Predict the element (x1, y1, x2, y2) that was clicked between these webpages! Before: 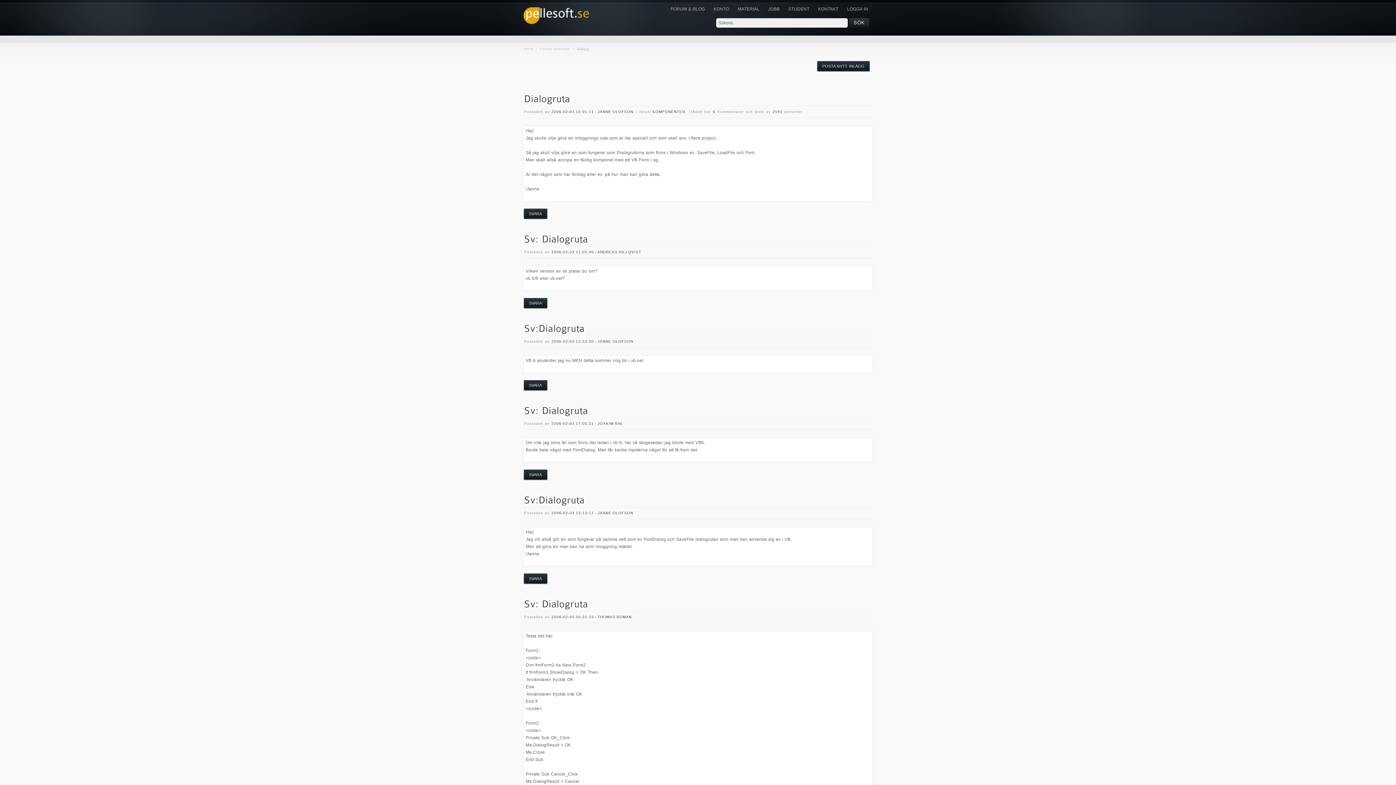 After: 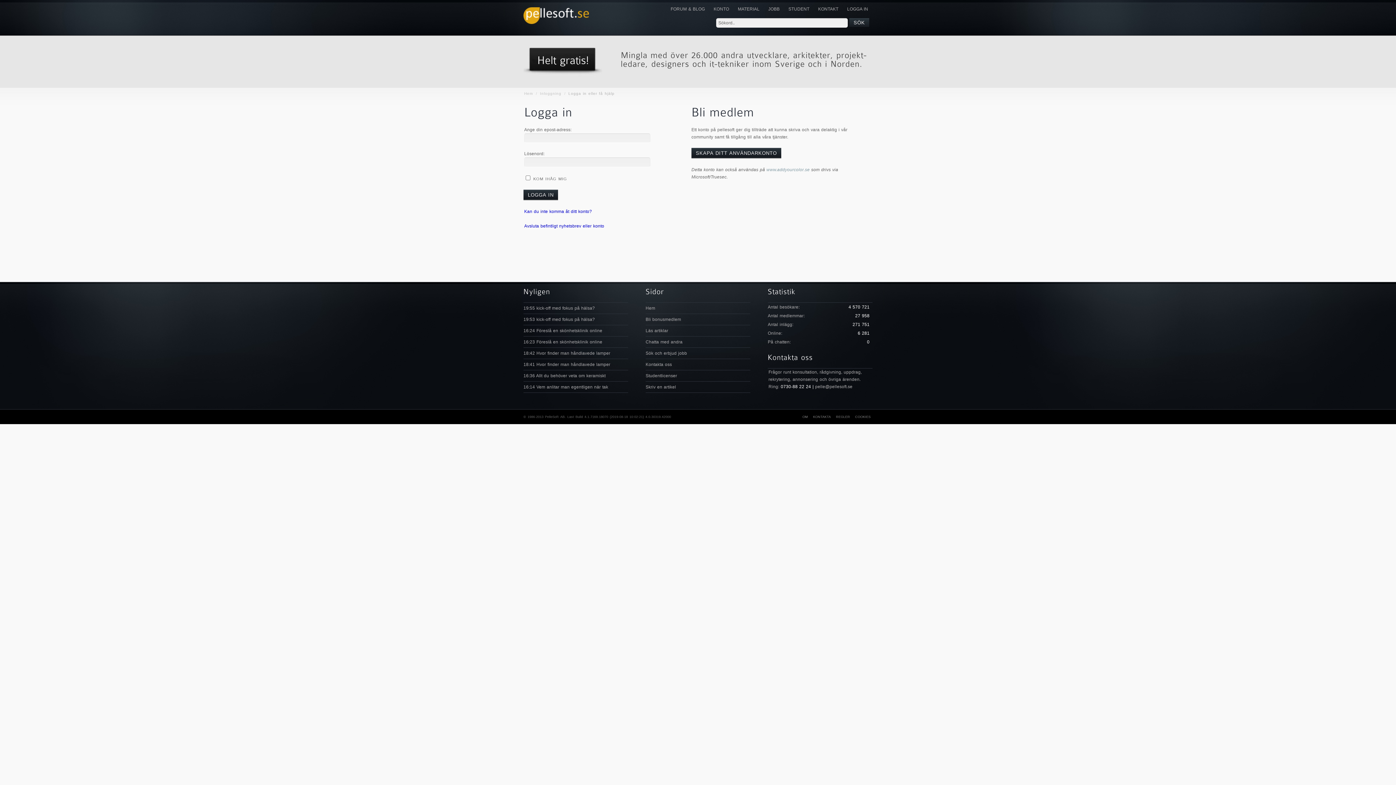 Action: label: LOGGA IN bbox: (842, 3, 872, 14)